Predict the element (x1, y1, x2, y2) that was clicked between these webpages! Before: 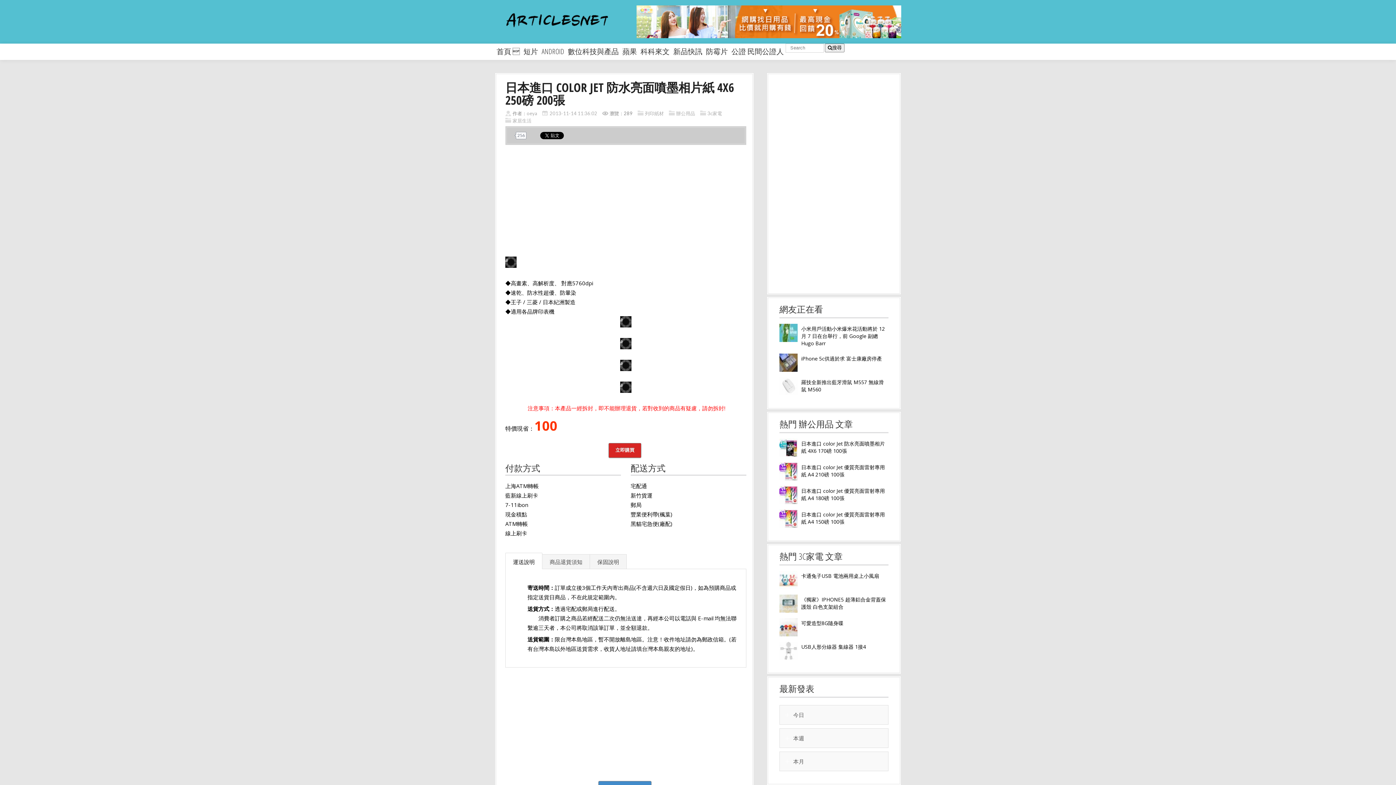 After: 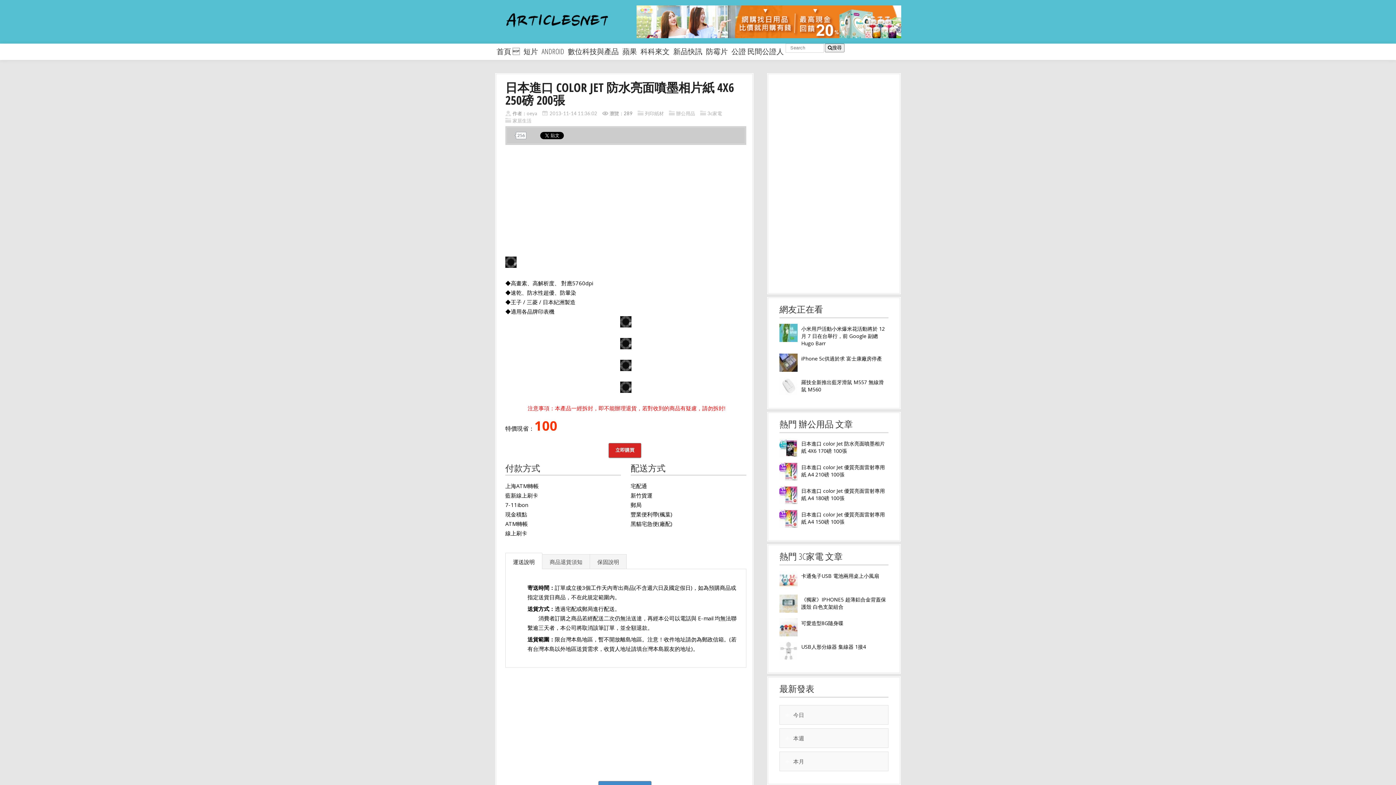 Action: label: 運送說明 bbox: (505, 552, 542, 569)